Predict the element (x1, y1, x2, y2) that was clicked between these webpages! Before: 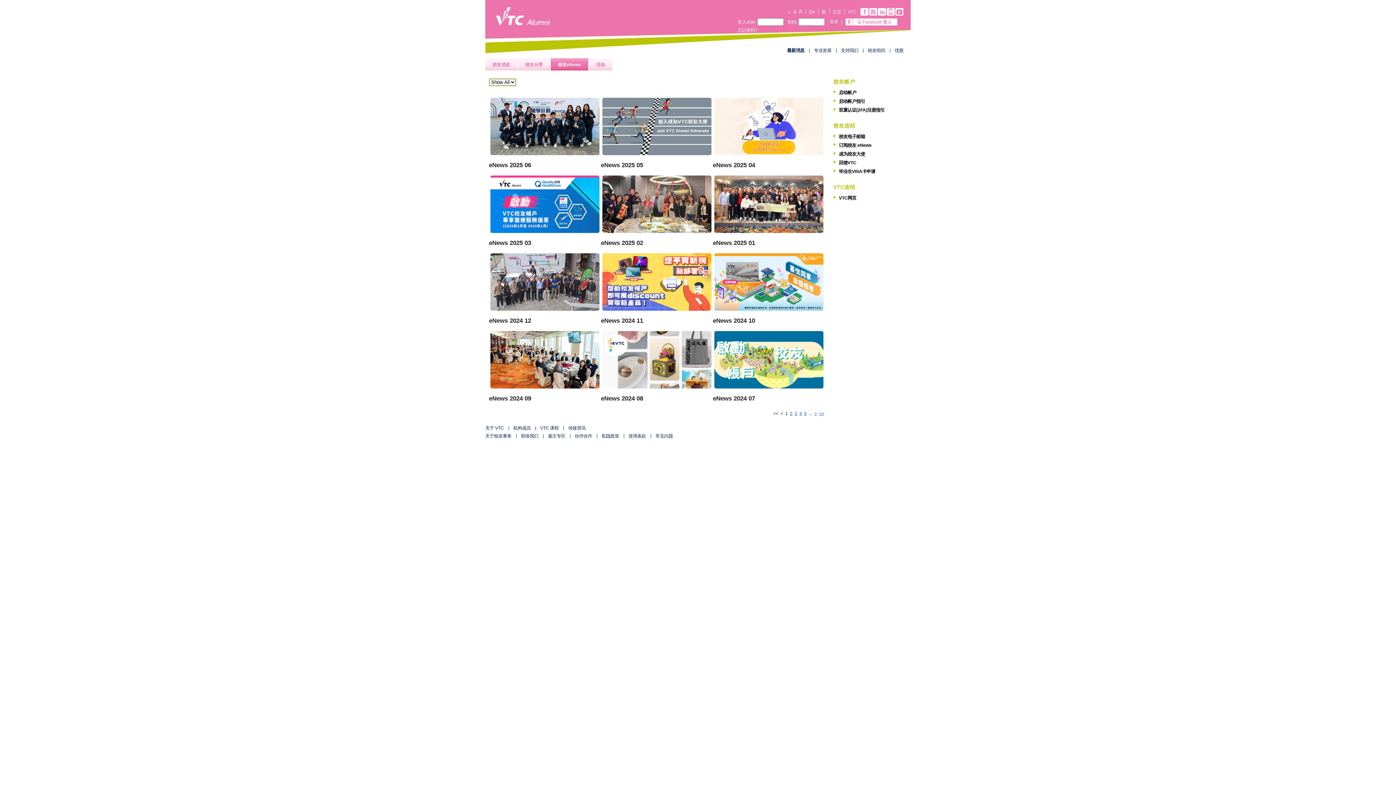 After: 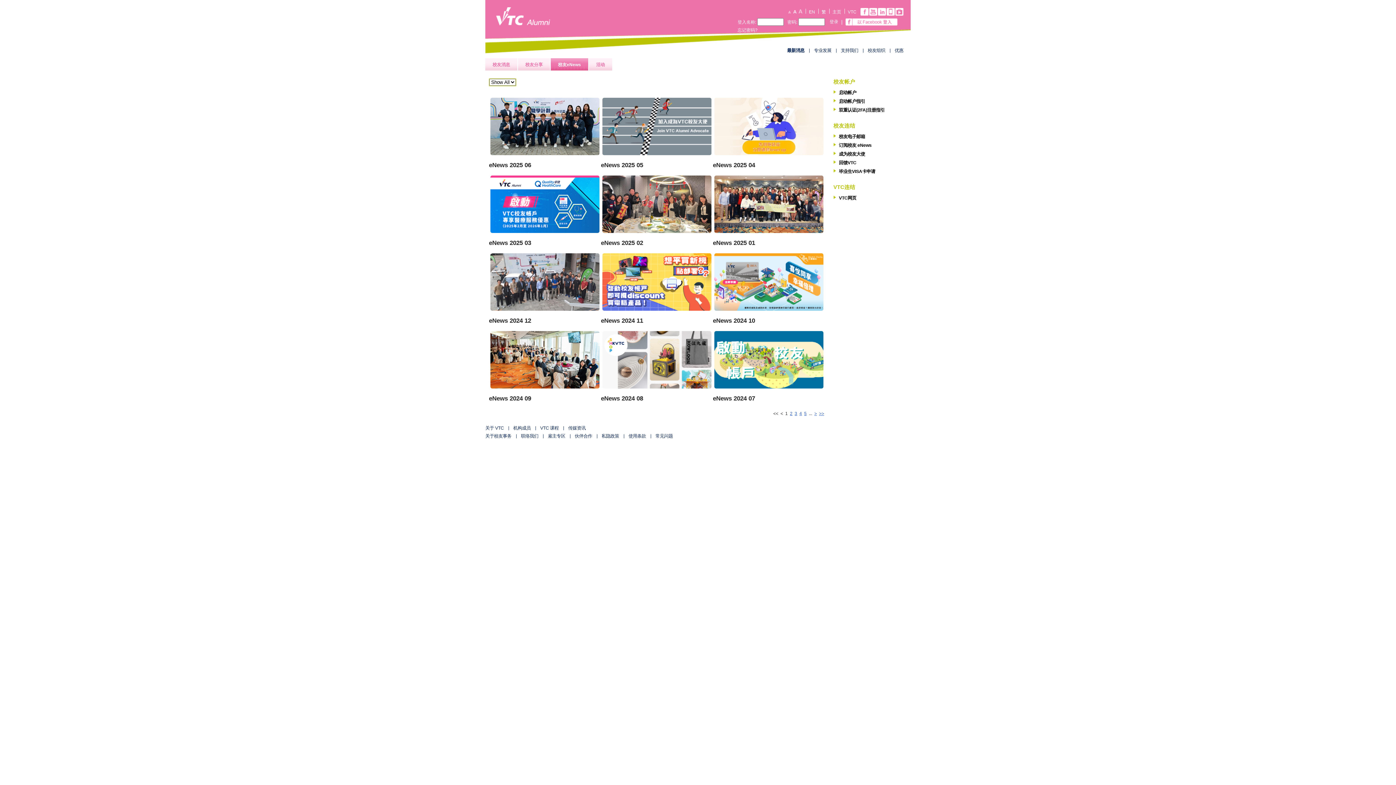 Action: bbox: (601, 357, 713, 362)